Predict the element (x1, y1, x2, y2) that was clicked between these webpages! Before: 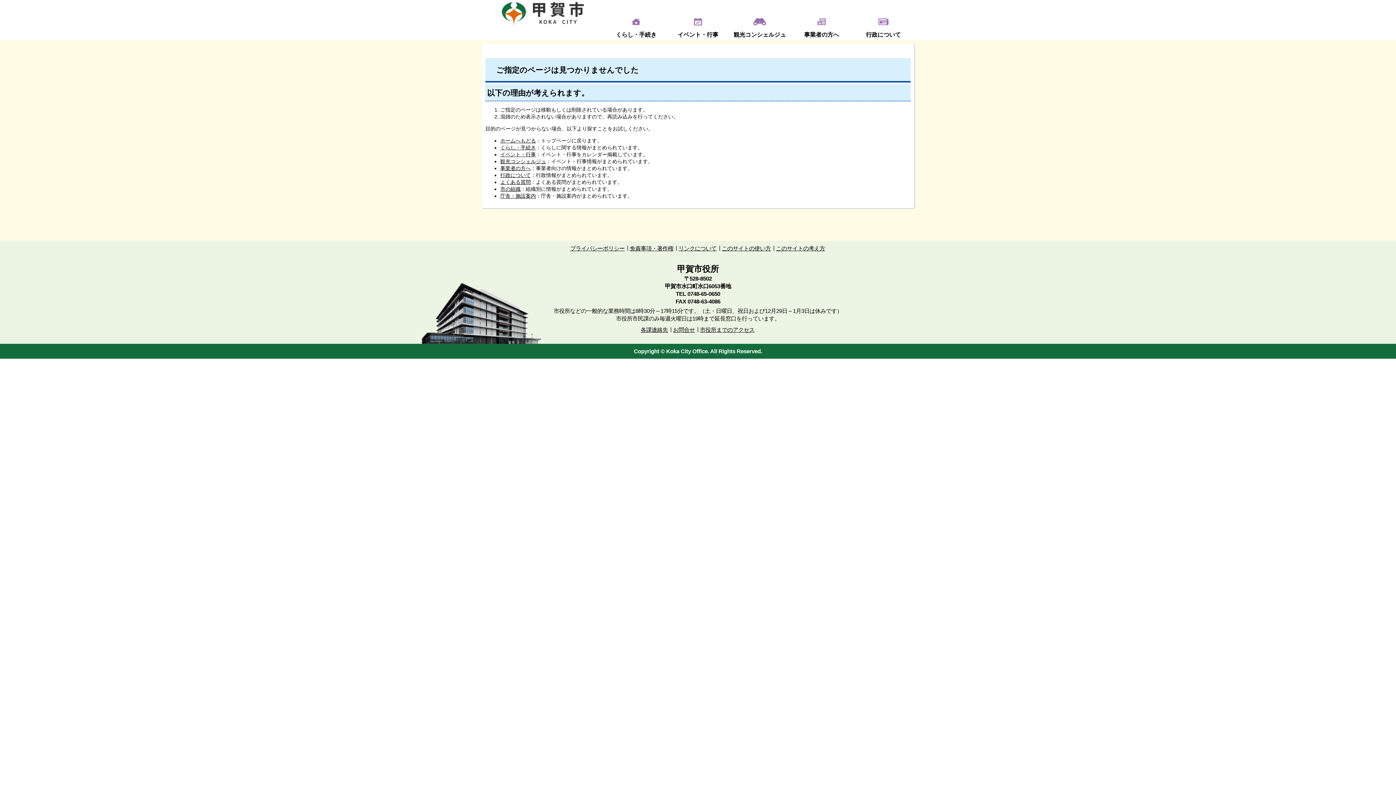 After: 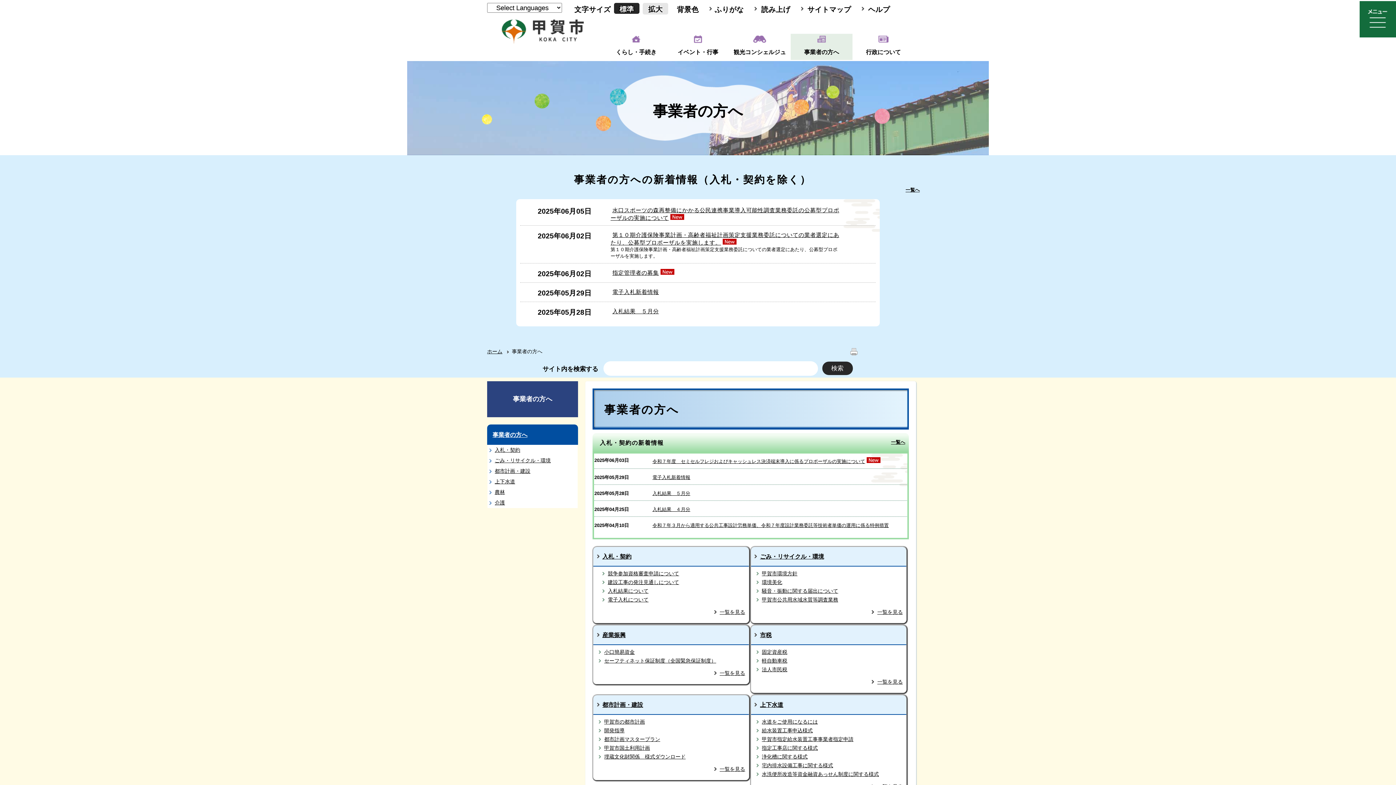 Action: bbox: (790, 16, 852, 42) label: 事業者の方へ